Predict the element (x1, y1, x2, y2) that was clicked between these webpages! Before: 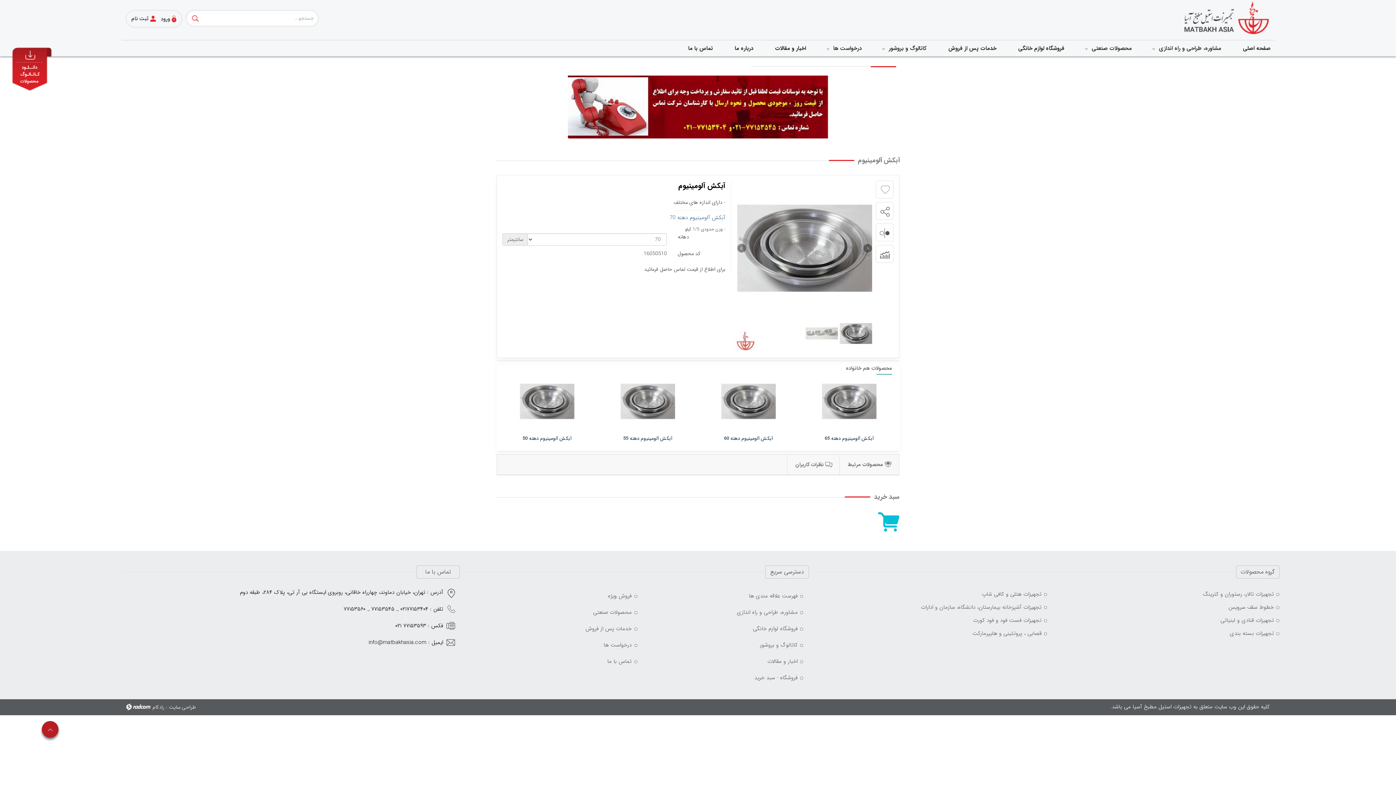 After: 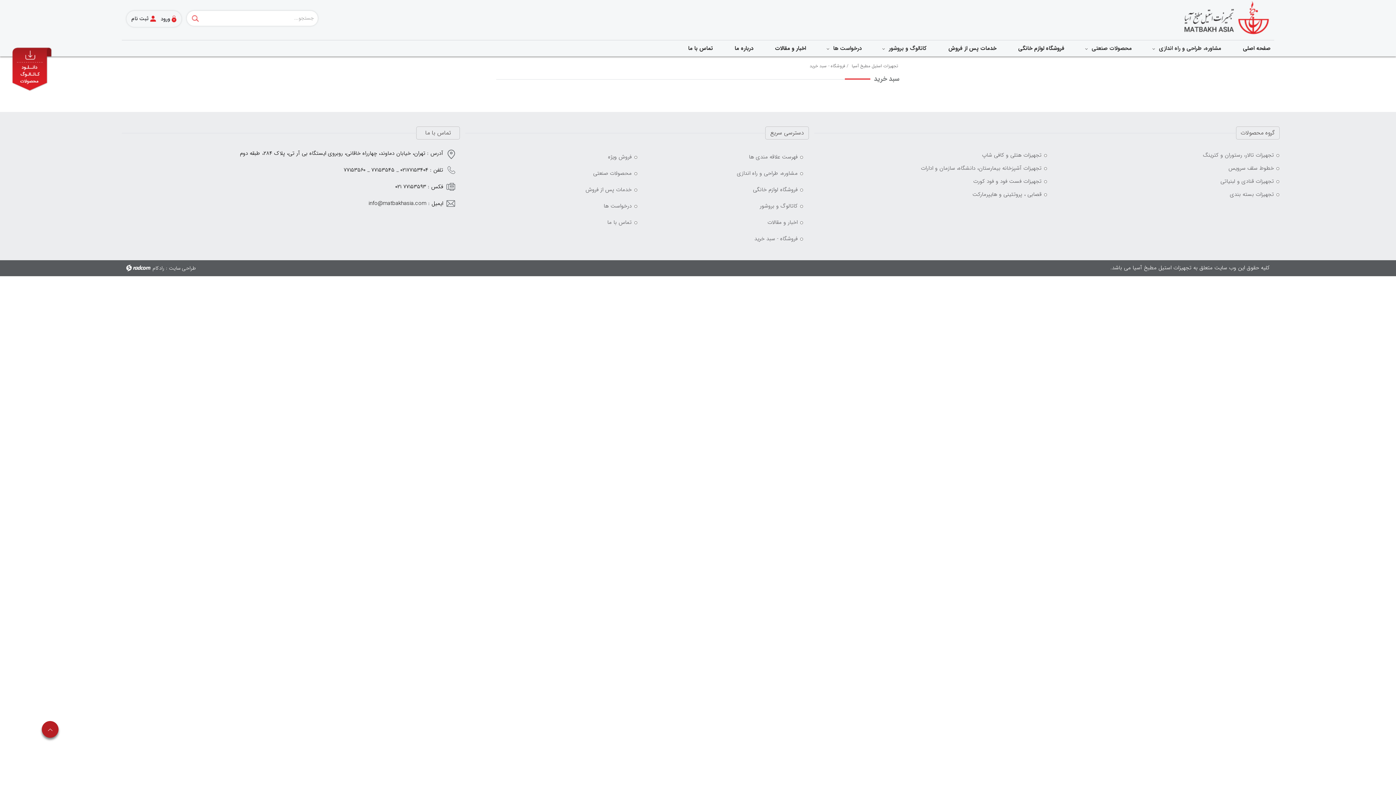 Action: label: فروشگاه - سبد خرید bbox: (754, 673, 797, 682)